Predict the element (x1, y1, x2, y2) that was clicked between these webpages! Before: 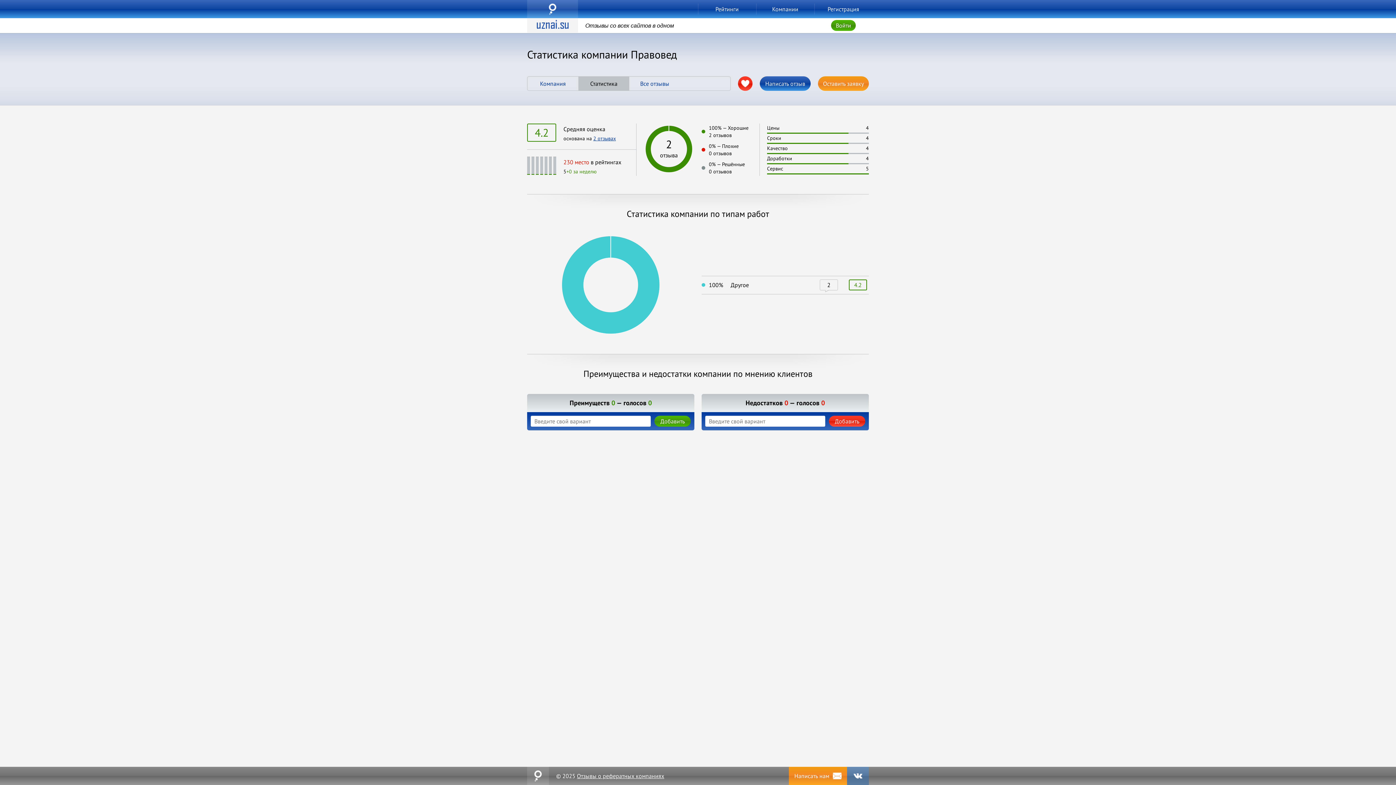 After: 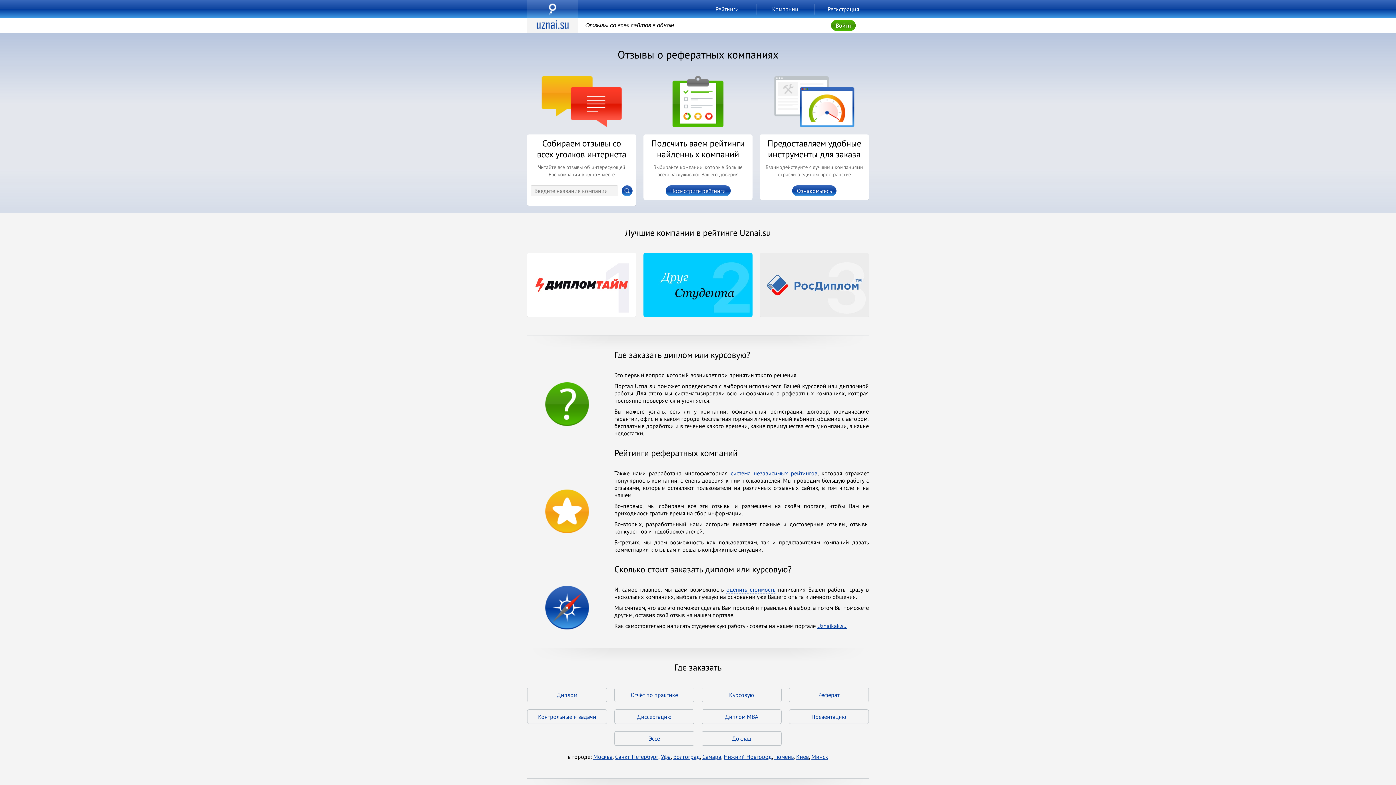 Action: bbox: (527, 0, 578, 18) label: uznai.su